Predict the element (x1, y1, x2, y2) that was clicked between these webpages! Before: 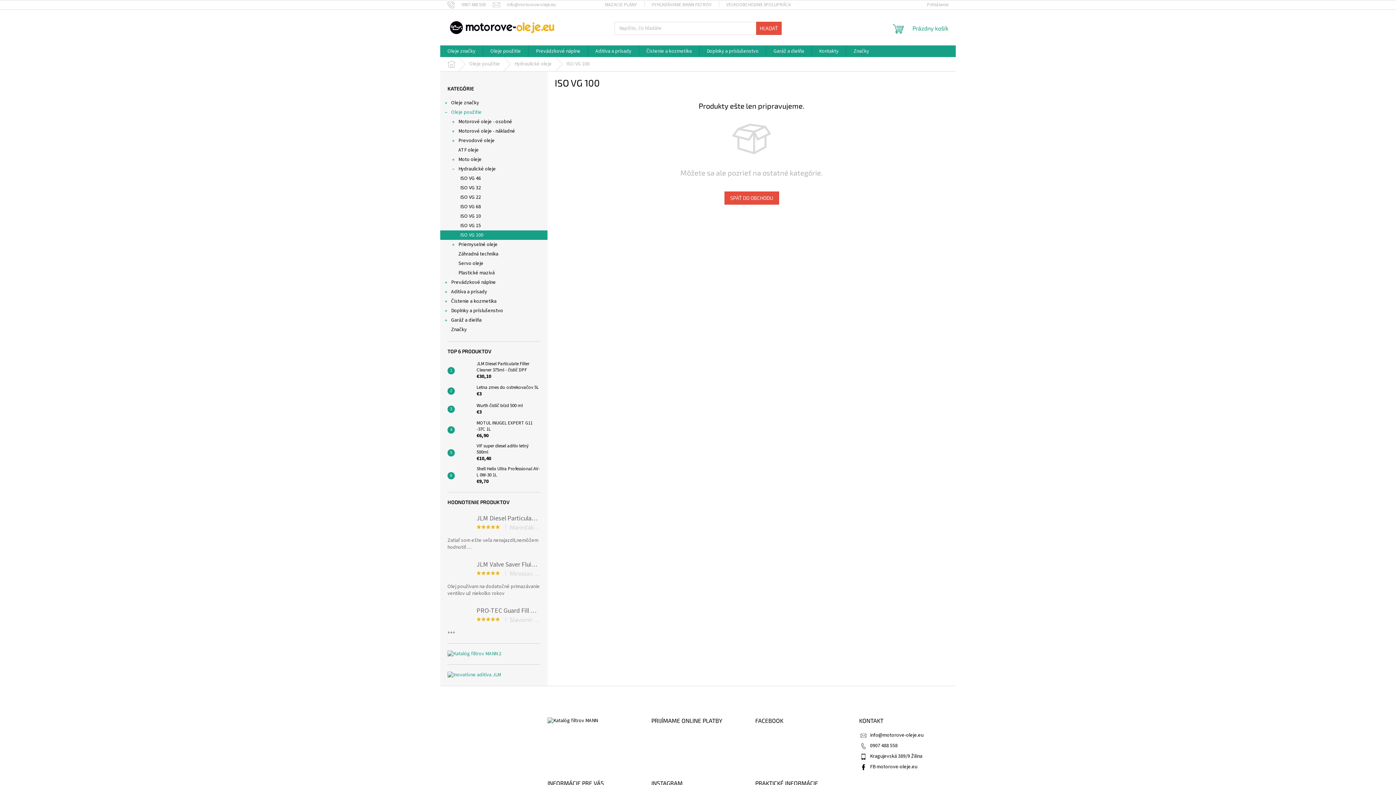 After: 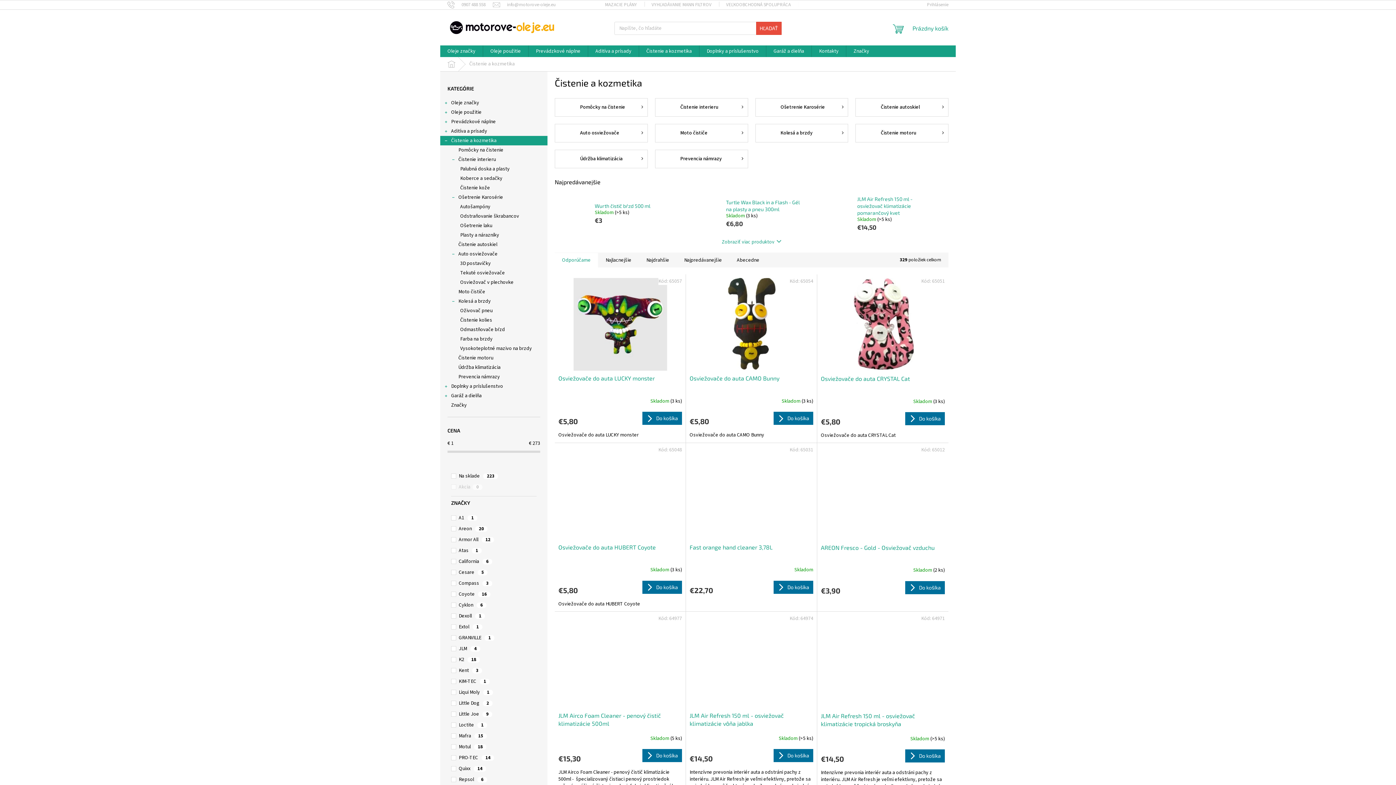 Action: bbox: (639, 45, 699, 57) label: Čistenie a kozmetika